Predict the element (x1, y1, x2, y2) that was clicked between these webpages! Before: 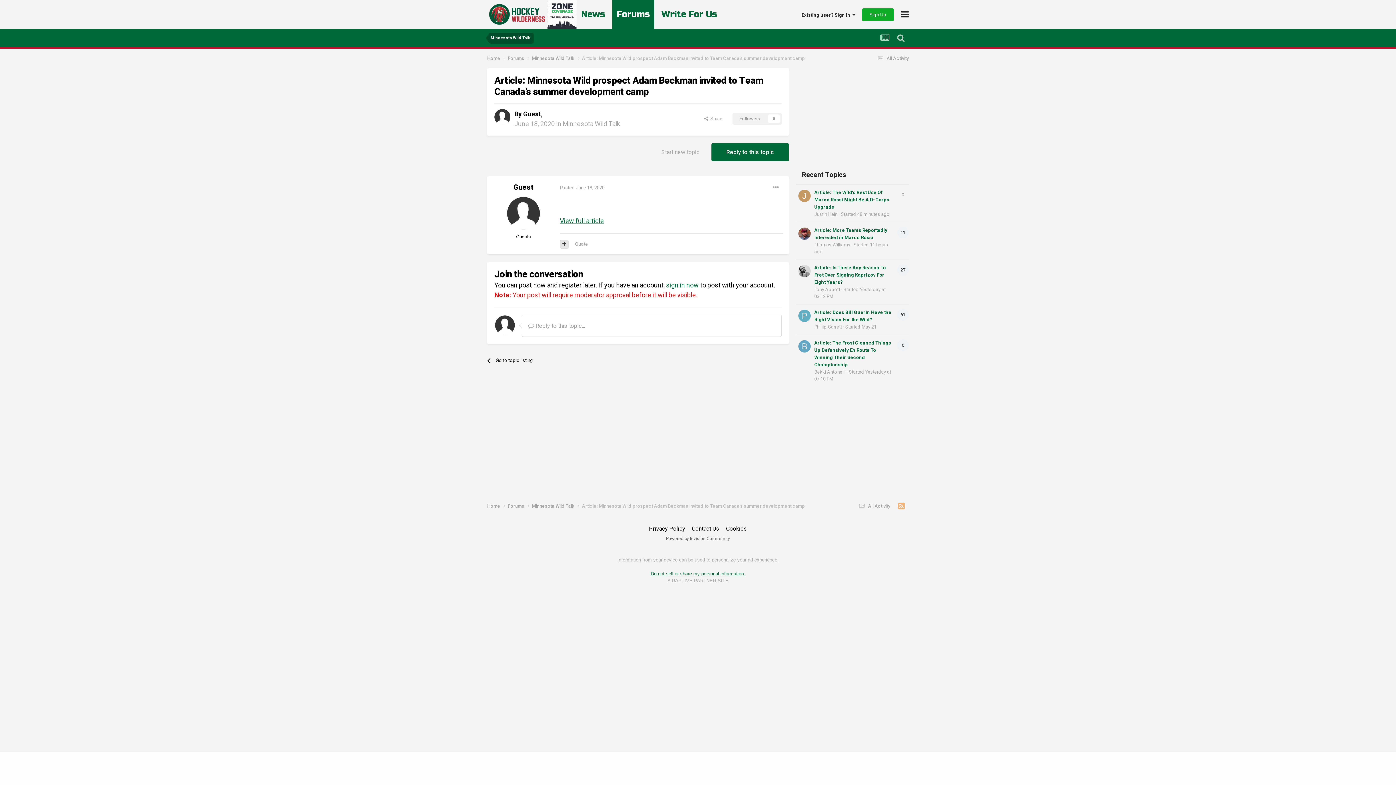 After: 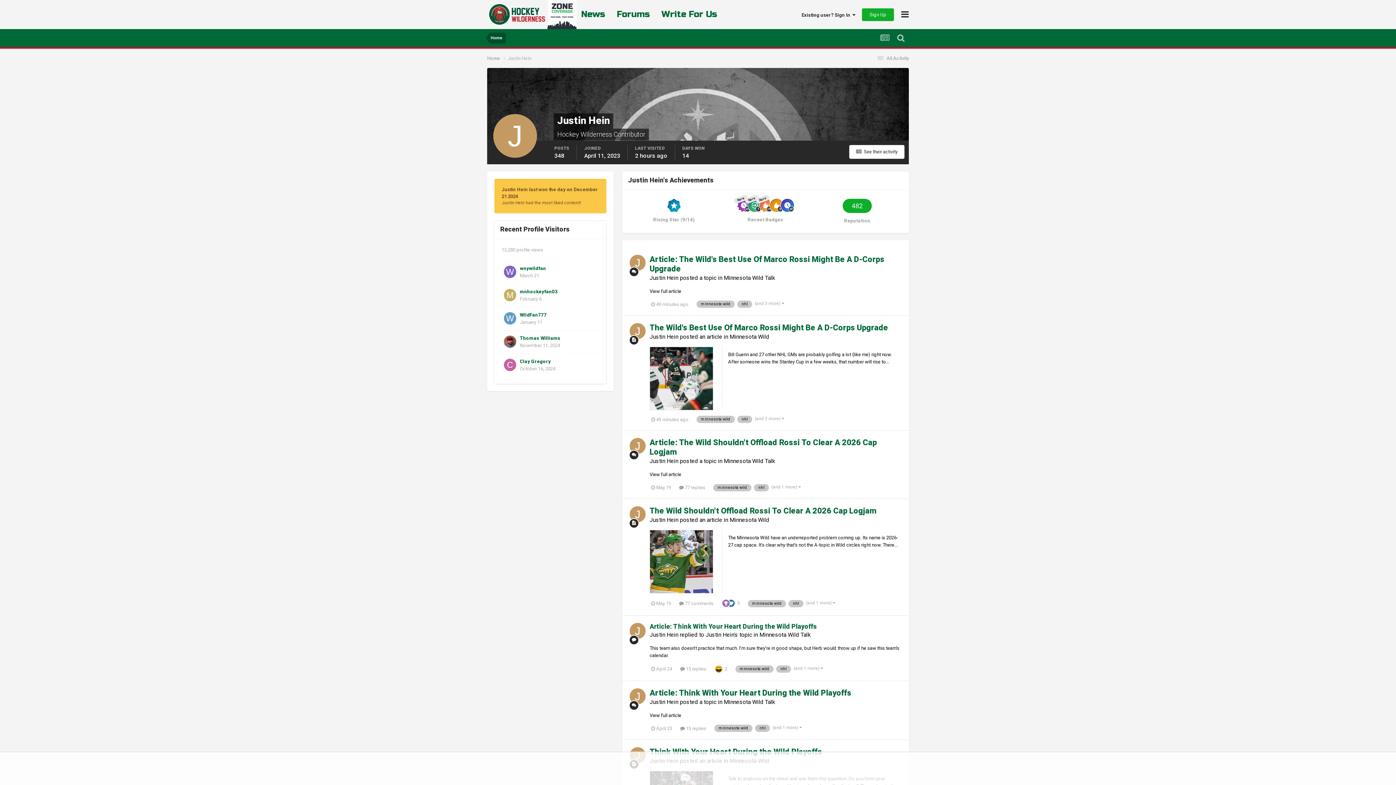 Action: bbox: (798, 189, 810, 202)